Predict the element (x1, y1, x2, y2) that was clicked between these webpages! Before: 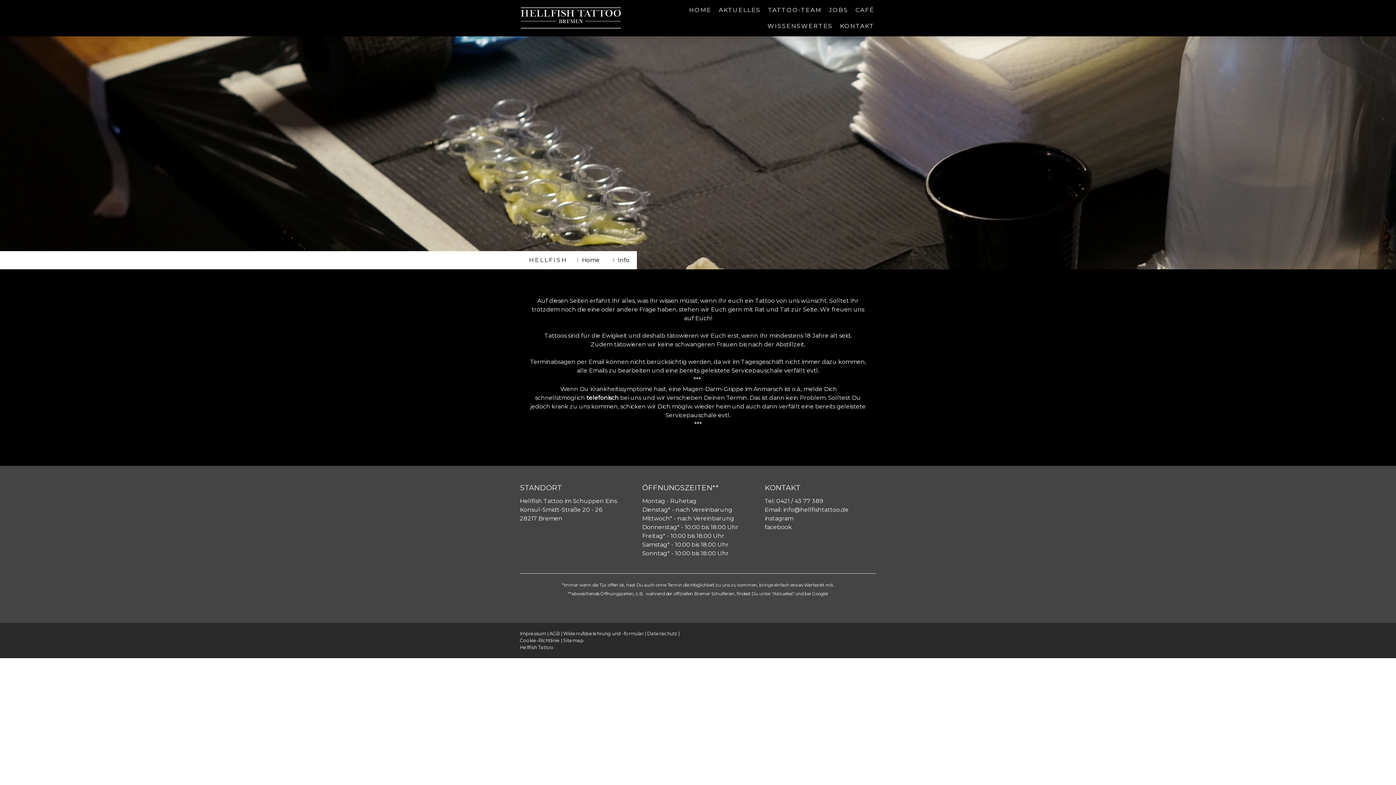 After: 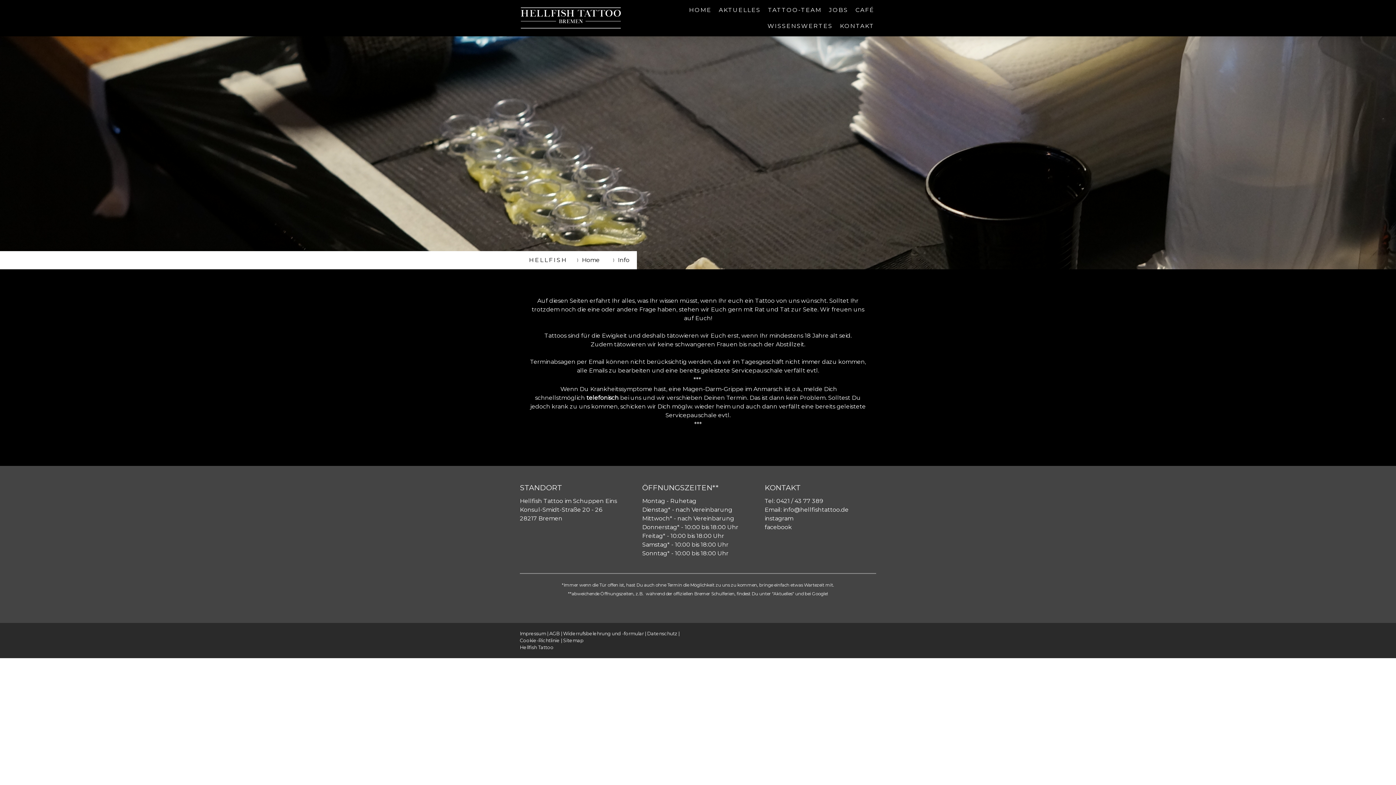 Action: bbox: (607, 251, 636, 269) label: Info